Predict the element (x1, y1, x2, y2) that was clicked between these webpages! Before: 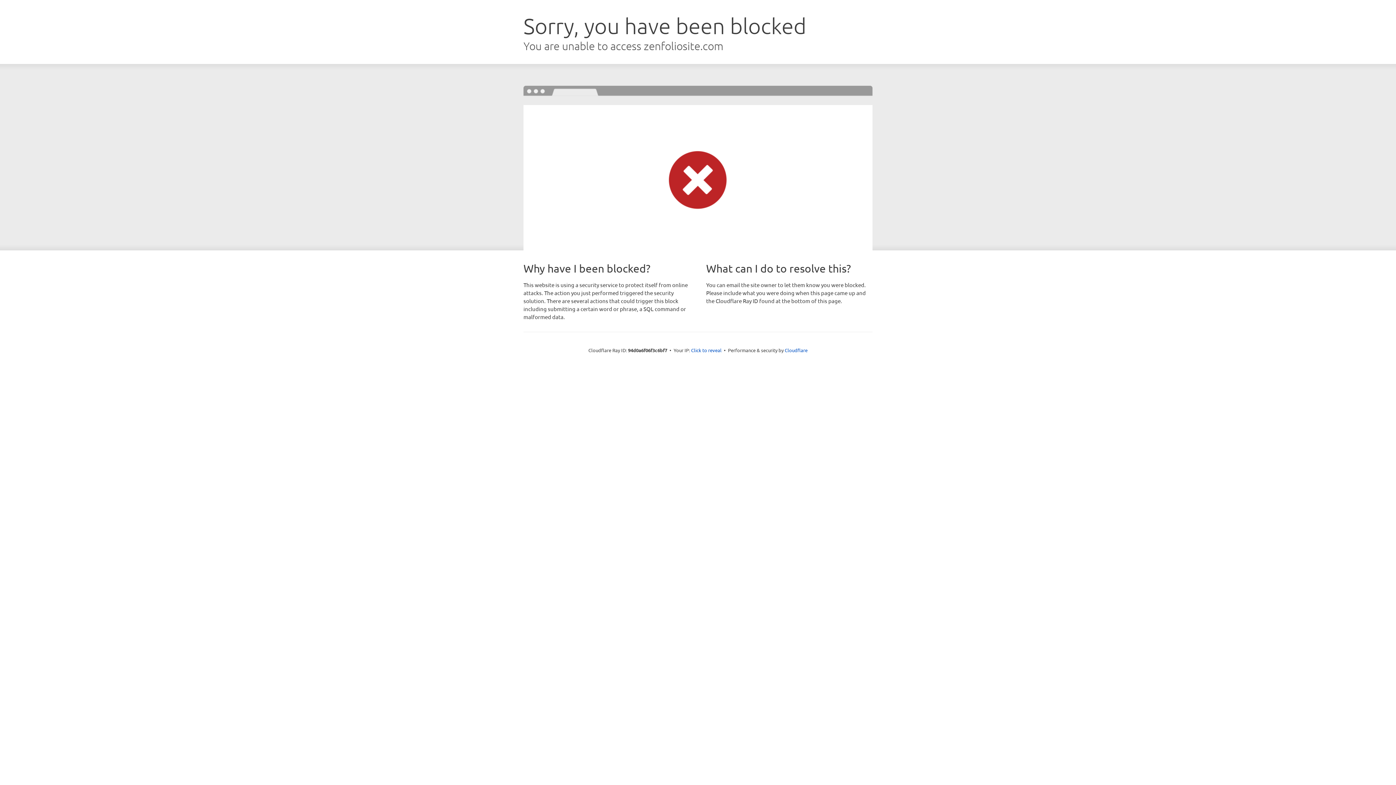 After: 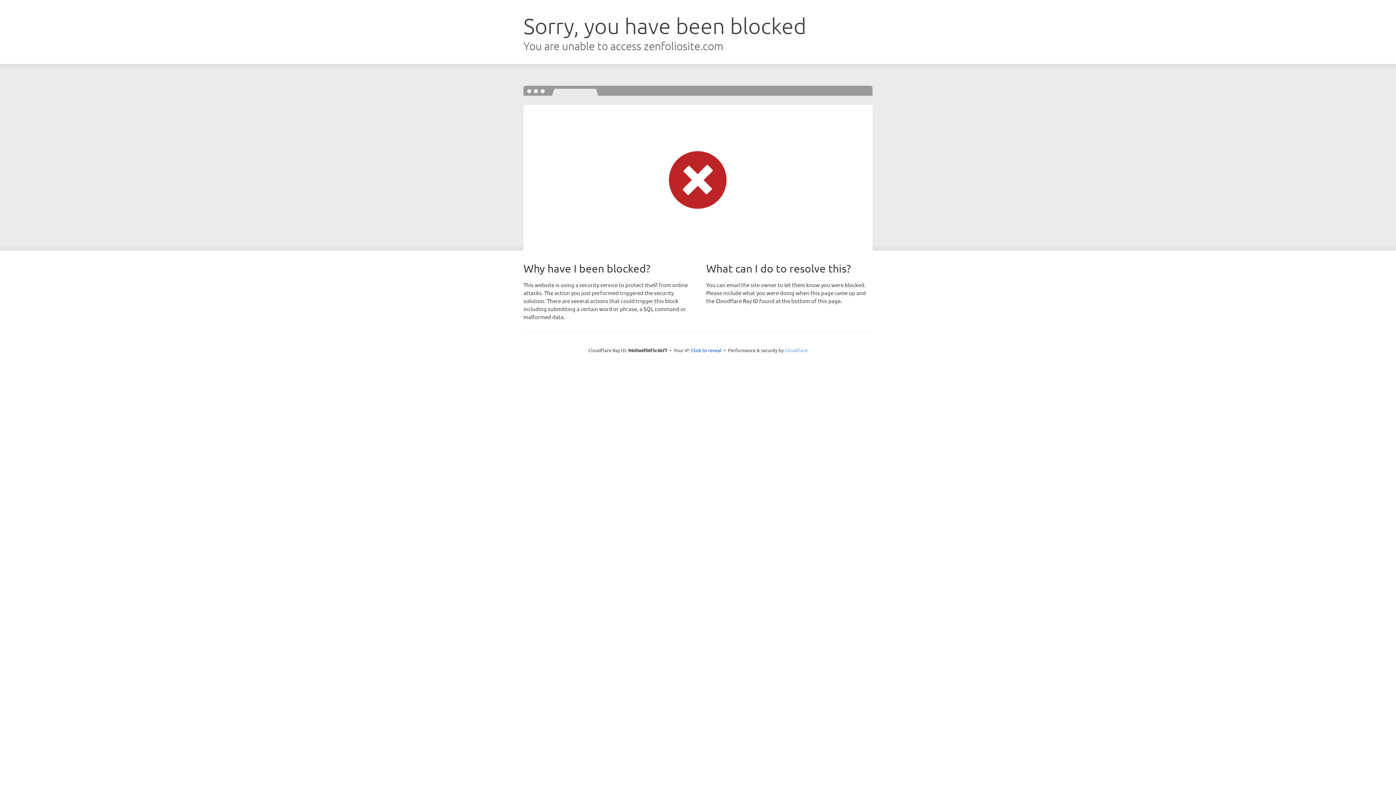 Action: bbox: (784, 347, 807, 353) label: Cloudflare